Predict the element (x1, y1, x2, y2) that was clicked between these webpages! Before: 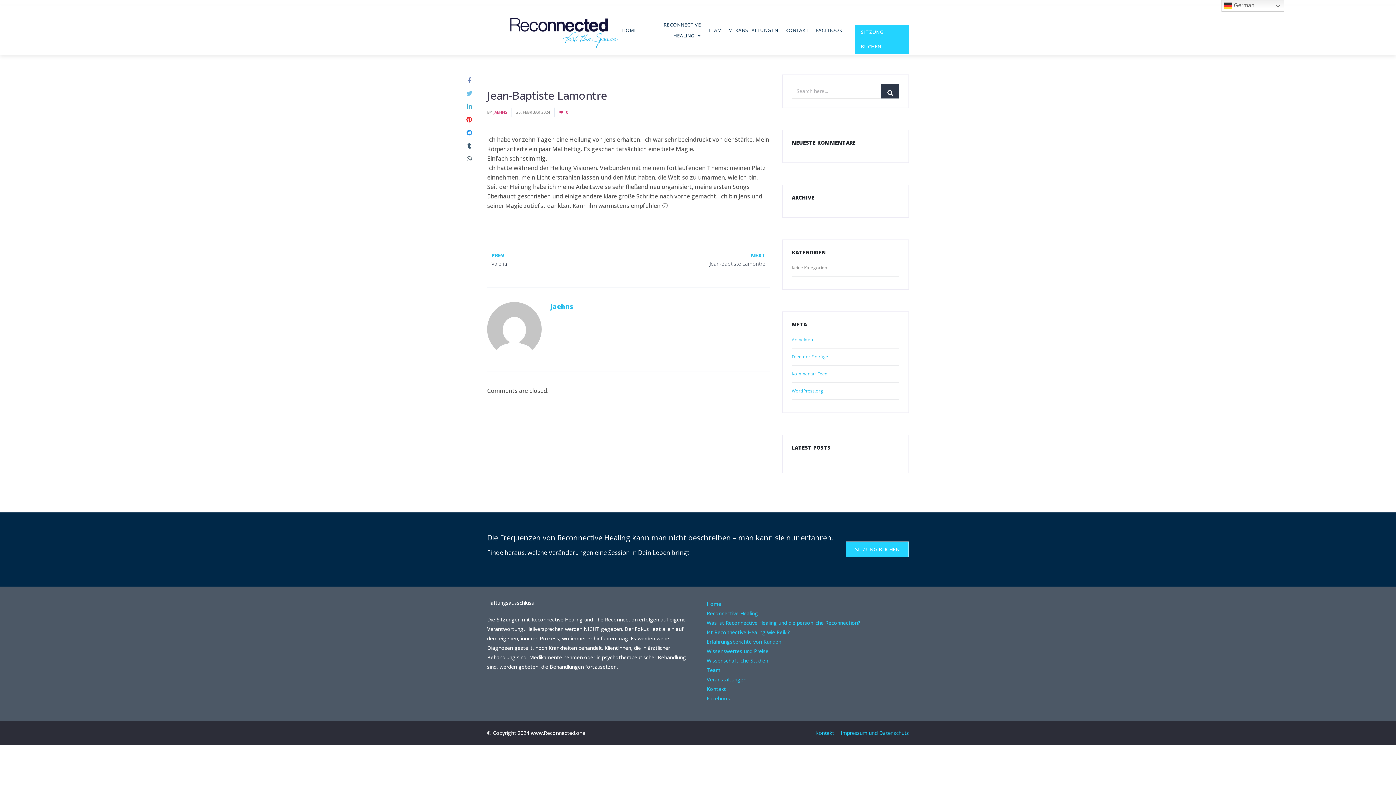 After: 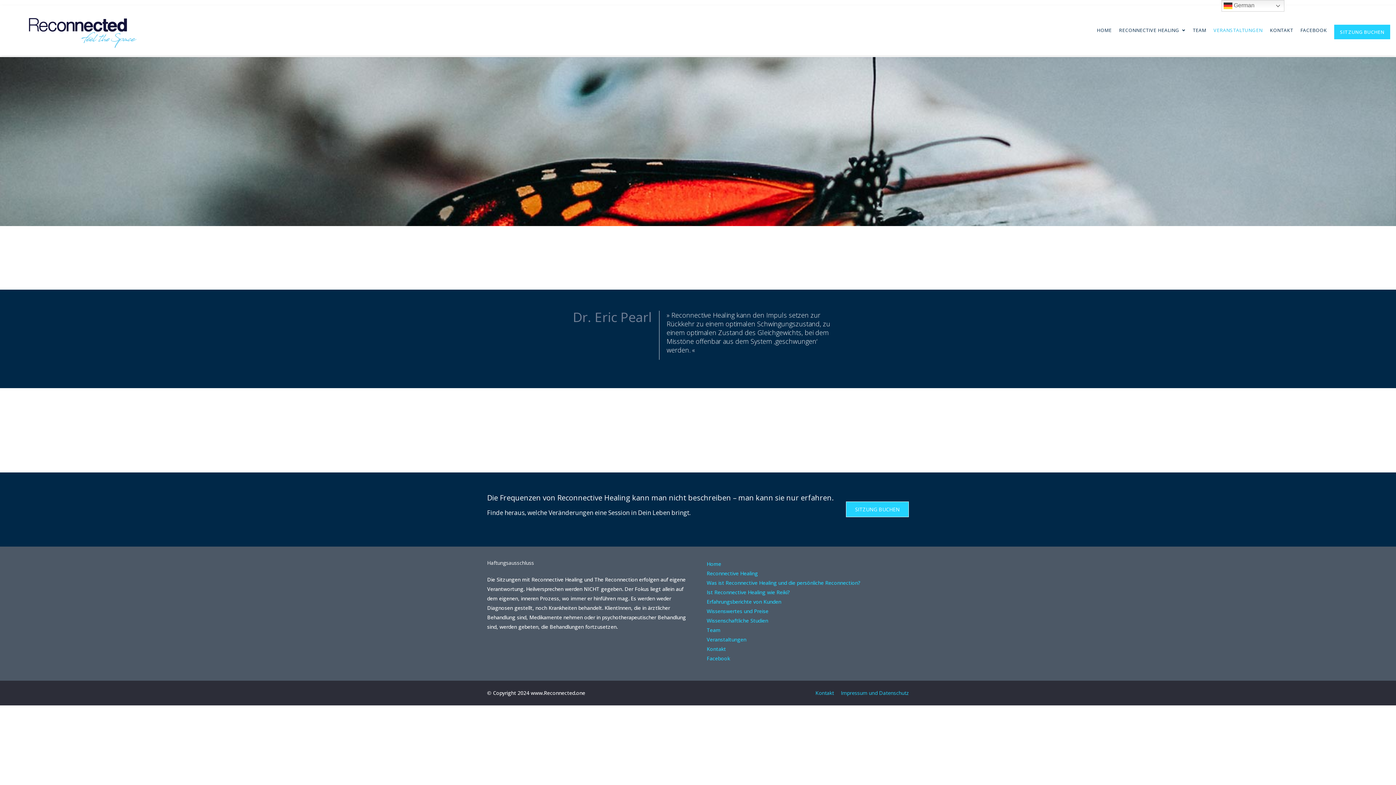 Action: bbox: (706, 676, 746, 683) label: Veranstaltungen